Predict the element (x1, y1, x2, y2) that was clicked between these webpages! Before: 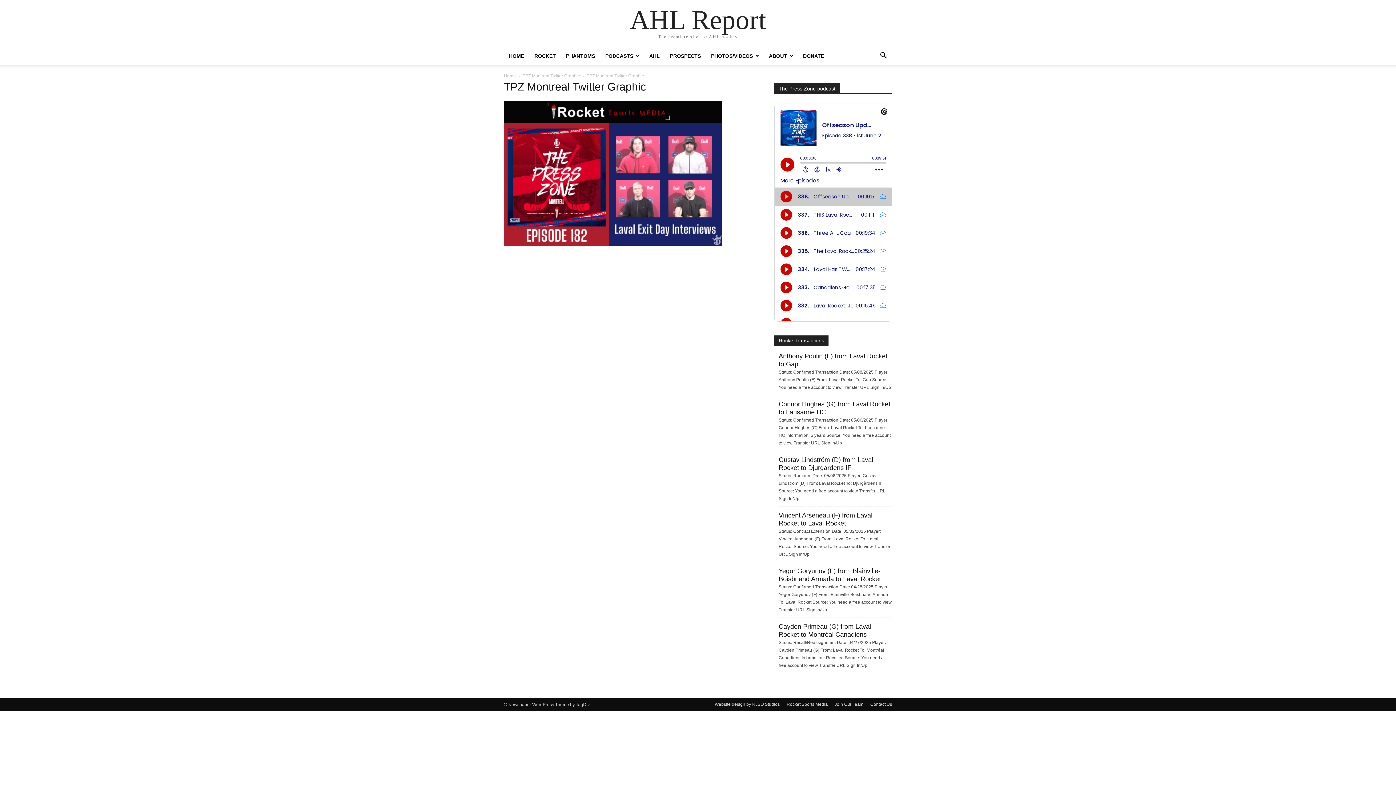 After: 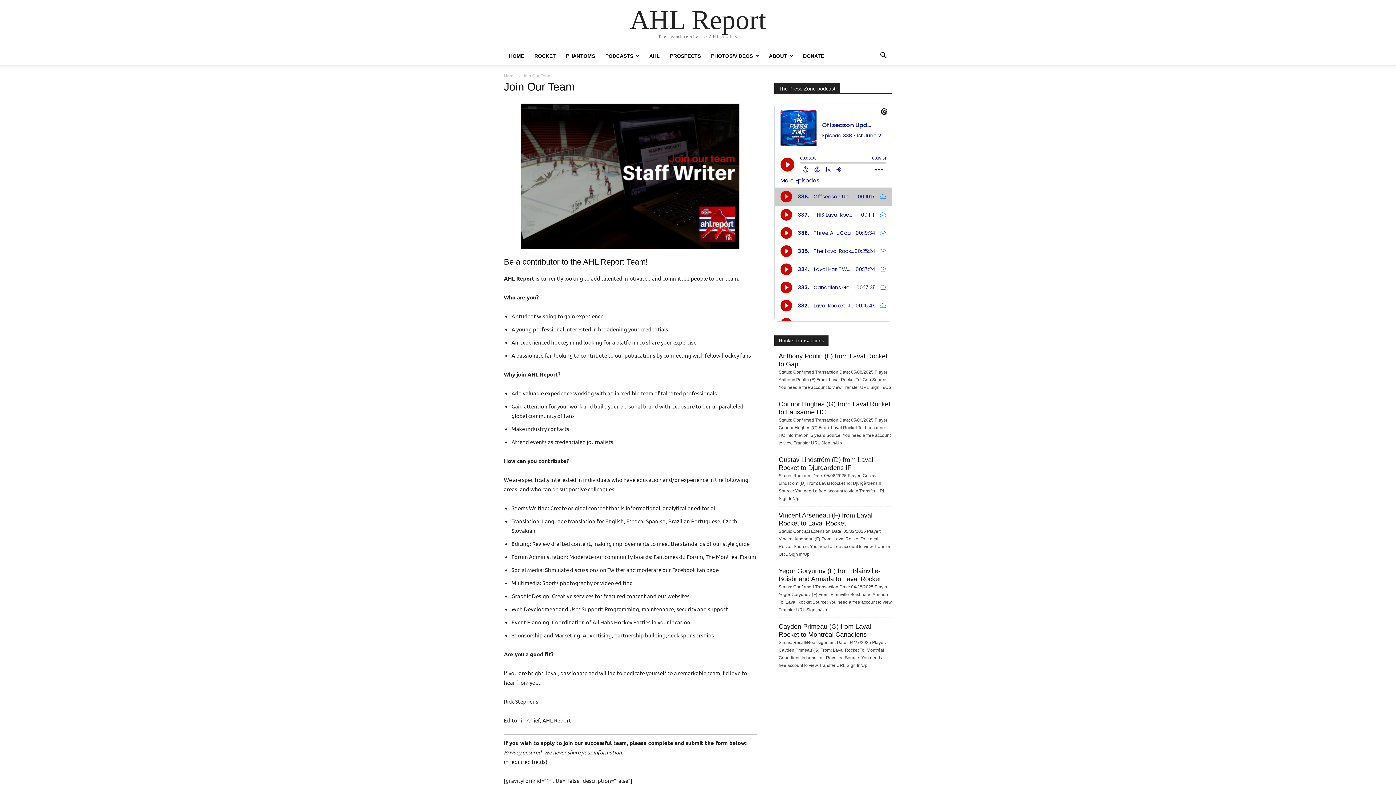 Action: bbox: (834, 701, 863, 708) label: Join Our Team